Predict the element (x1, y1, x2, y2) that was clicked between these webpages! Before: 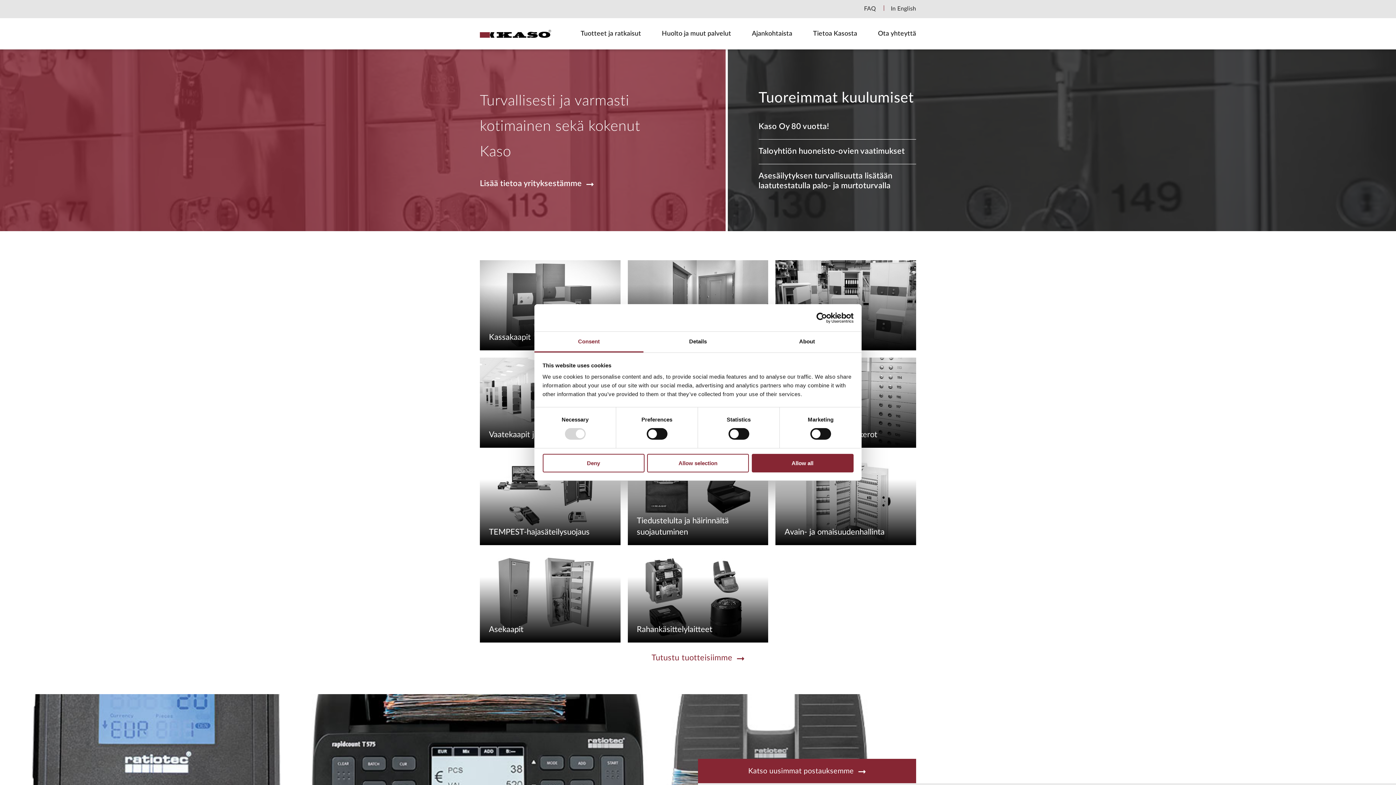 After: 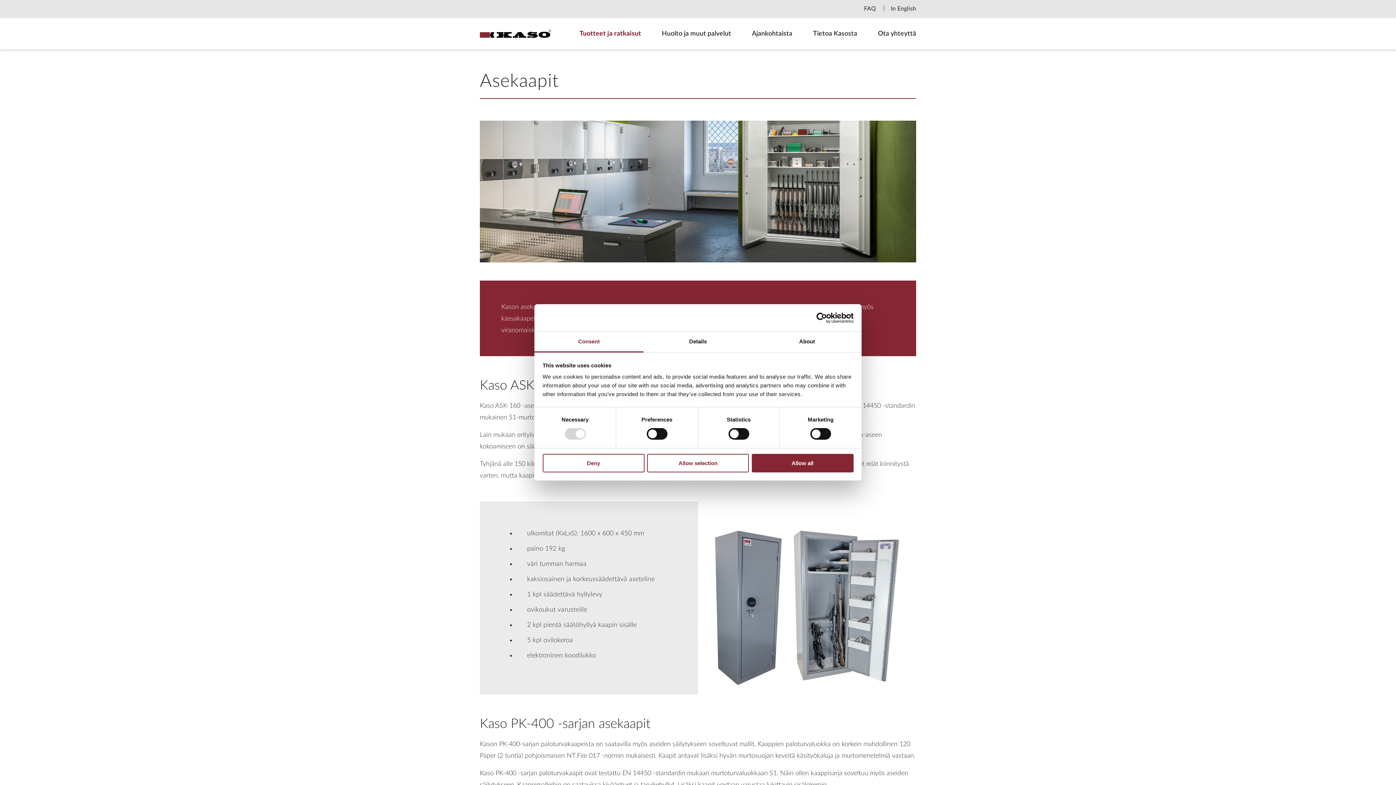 Action: label: Asekaapit bbox: (480, 552, 620, 642)